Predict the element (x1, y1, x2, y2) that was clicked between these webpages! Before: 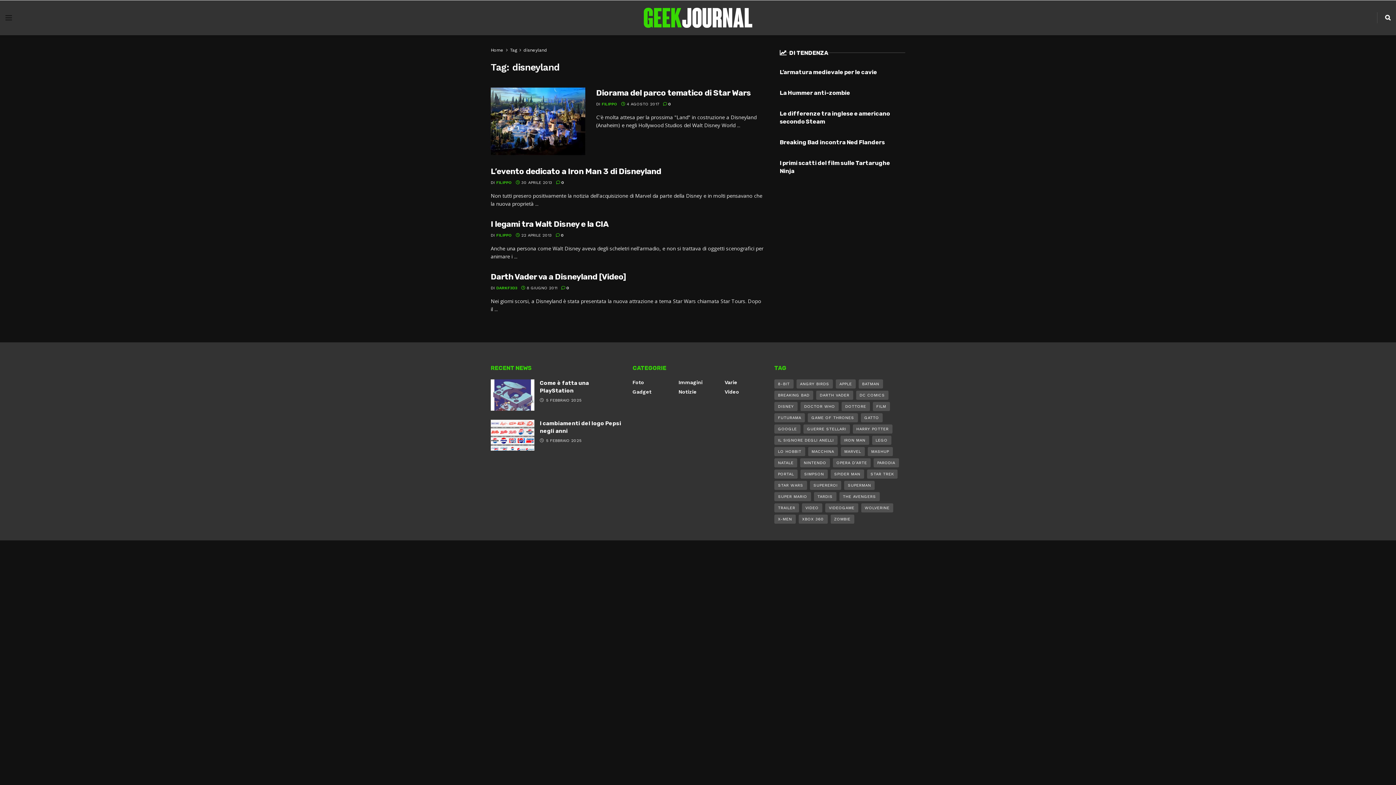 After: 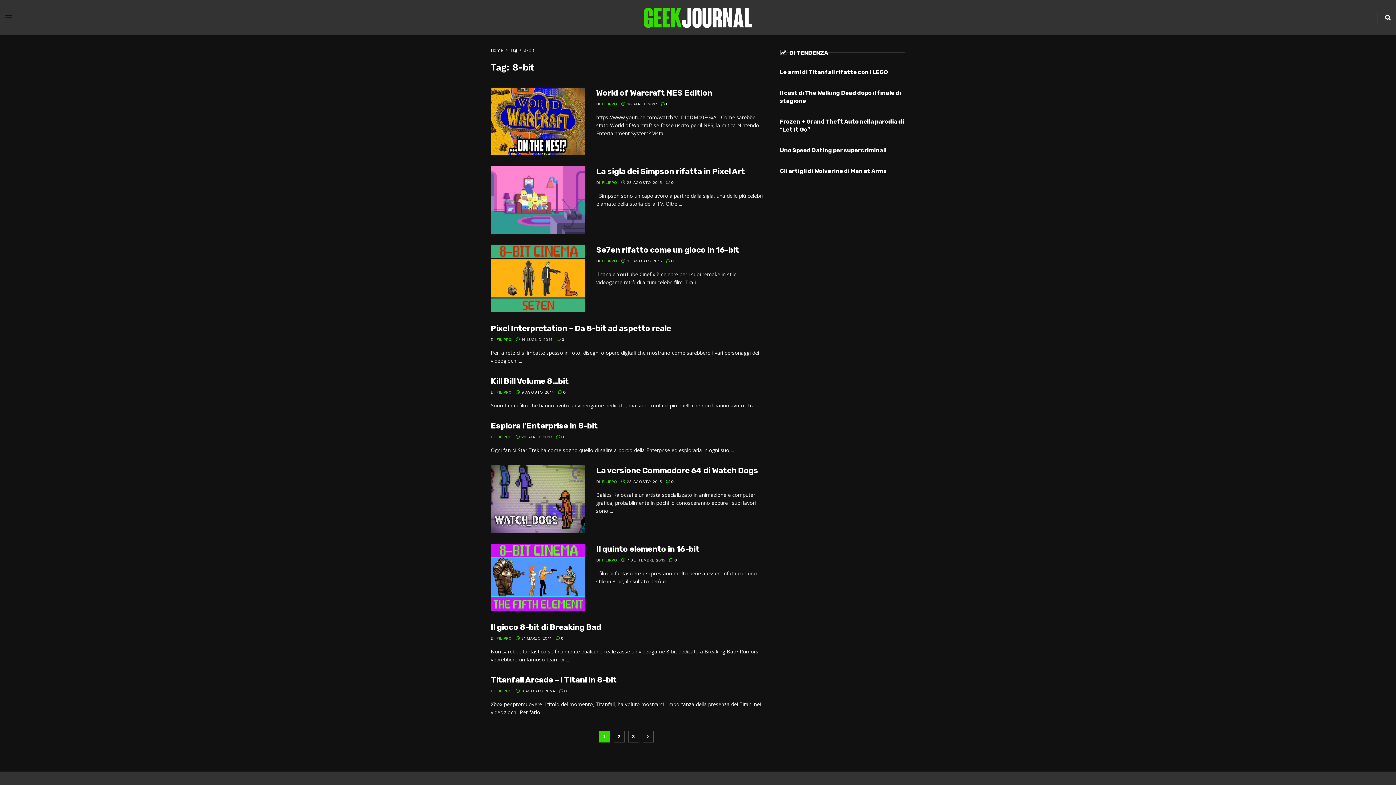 Action: label: 8-bit (30 elementi) bbox: (774, 379, 793, 388)